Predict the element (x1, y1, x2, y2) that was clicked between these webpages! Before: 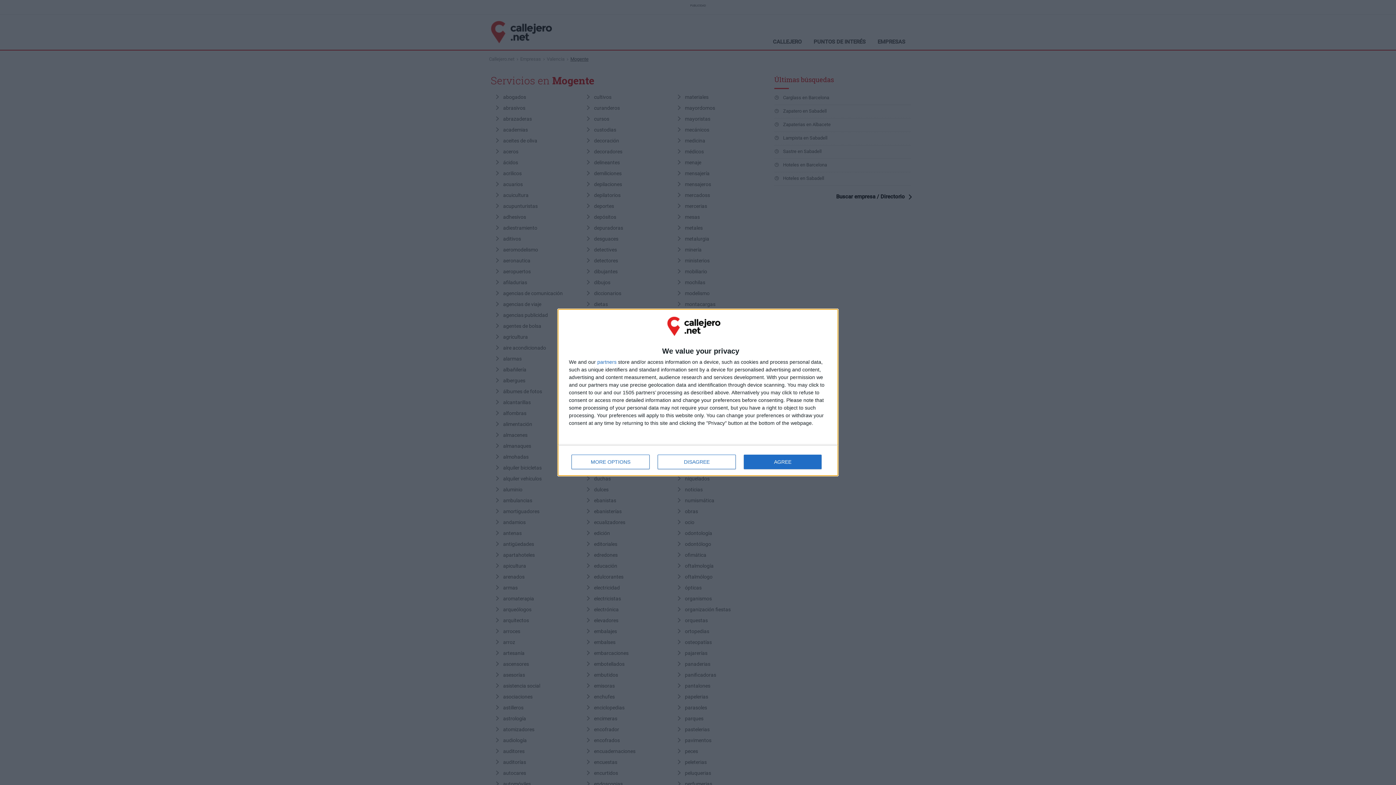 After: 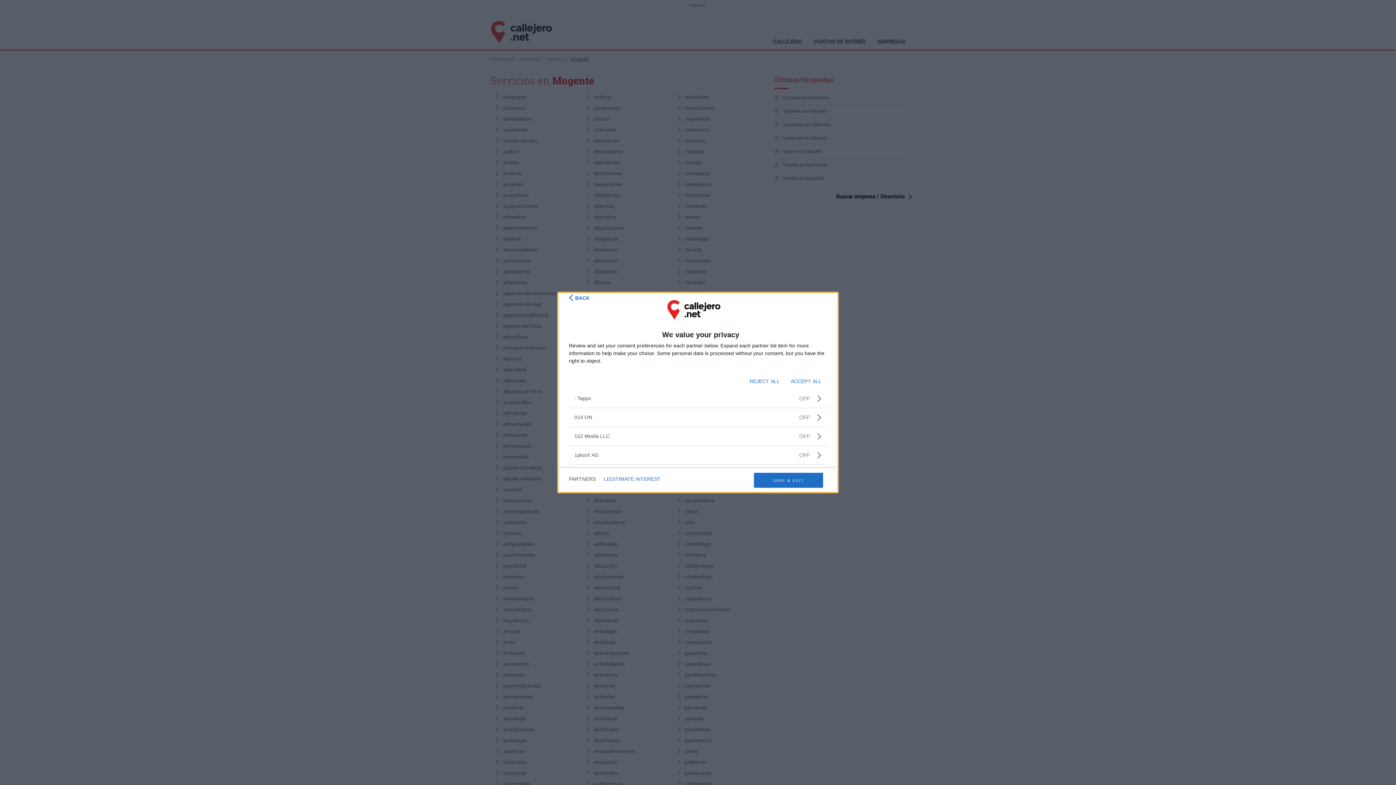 Action: label: partners bbox: (597, 359, 616, 364)